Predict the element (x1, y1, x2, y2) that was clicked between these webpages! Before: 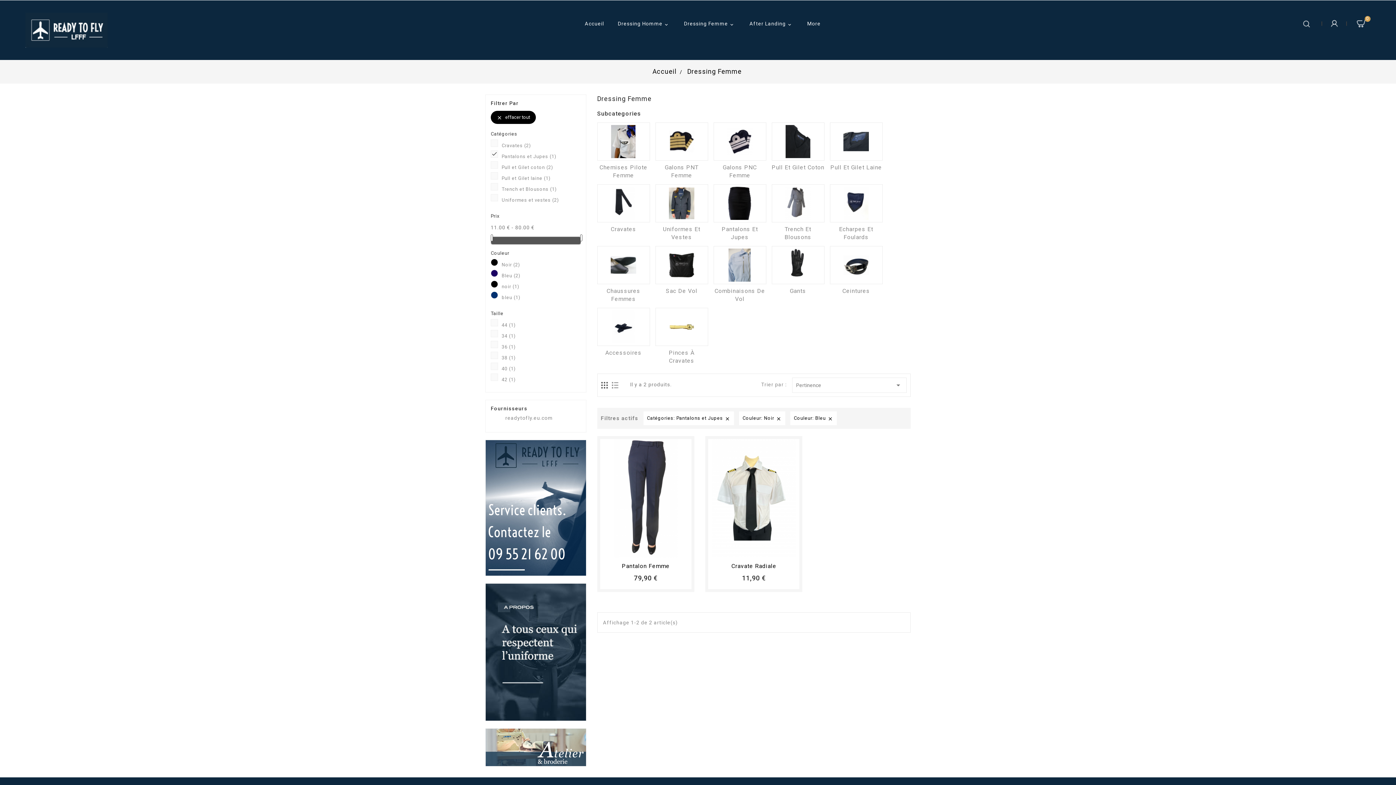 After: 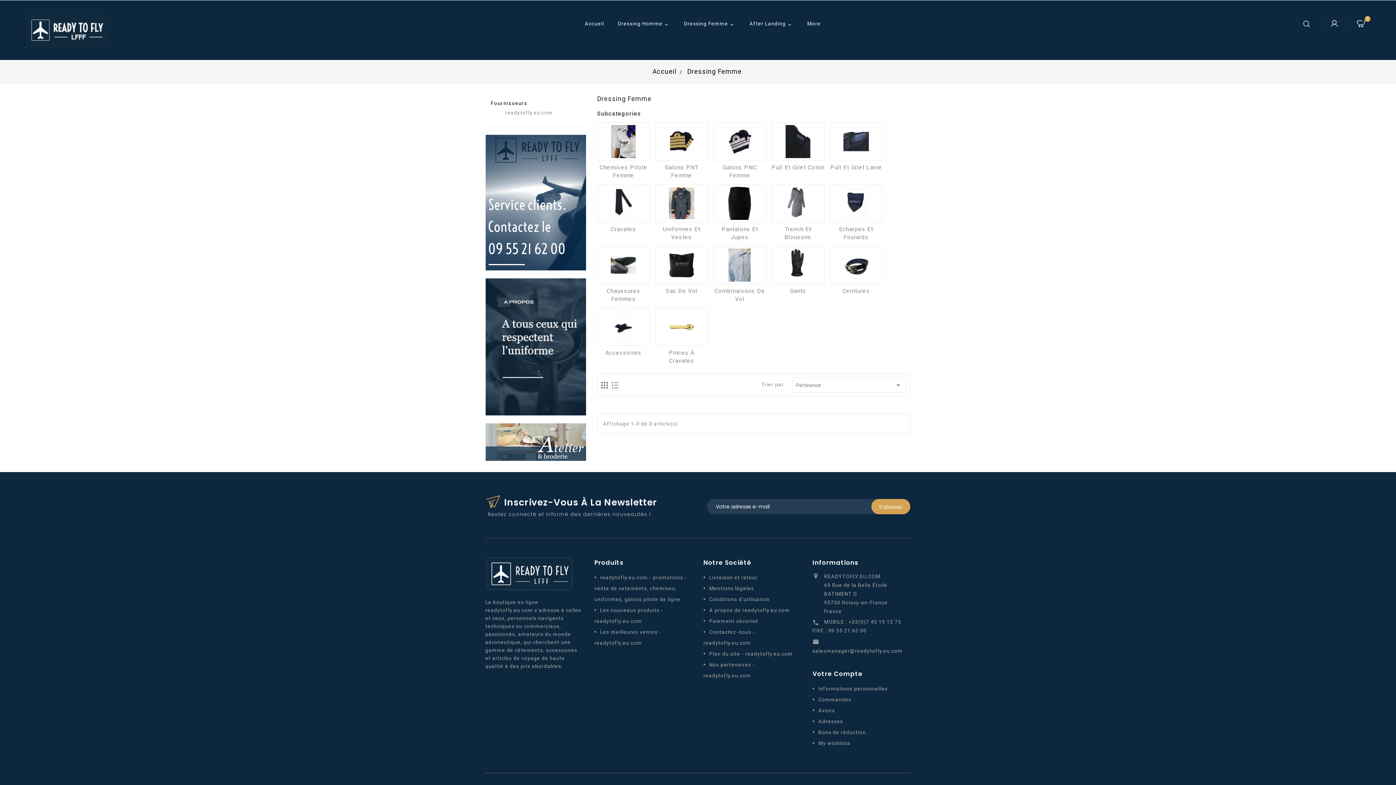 Action: bbox: (501, 321, 580, 329) label: 44 (1)